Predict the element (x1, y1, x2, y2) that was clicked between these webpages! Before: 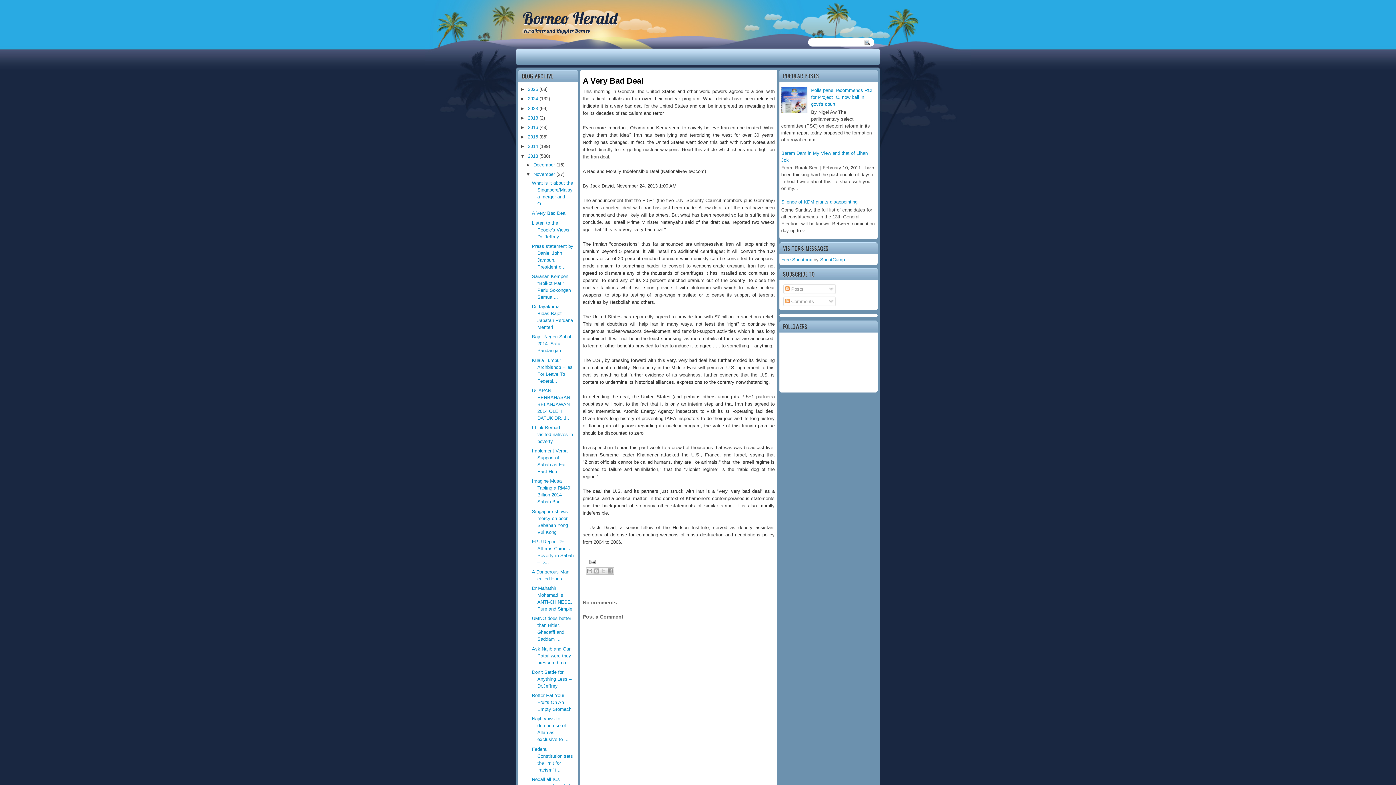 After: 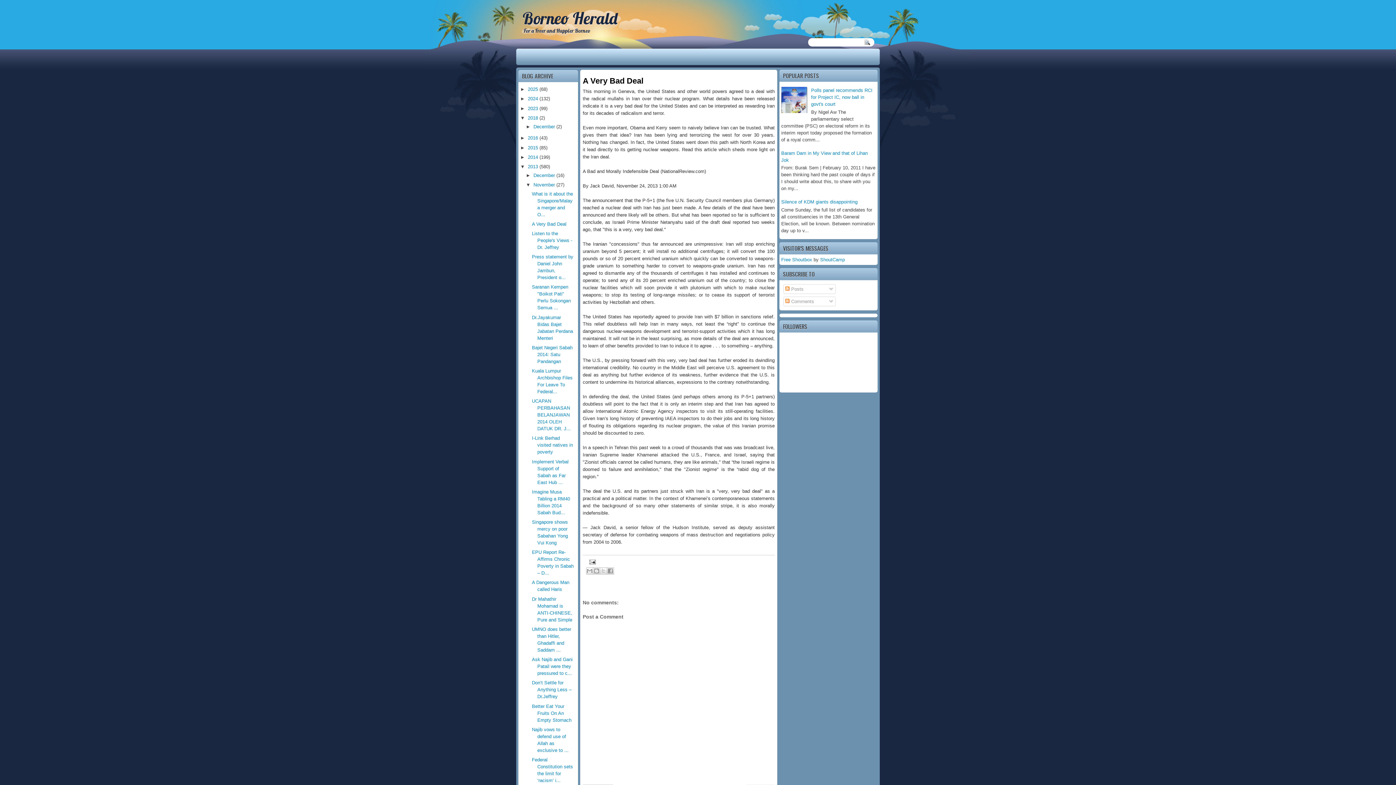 Action: bbox: (520, 115, 528, 120) label: ►  